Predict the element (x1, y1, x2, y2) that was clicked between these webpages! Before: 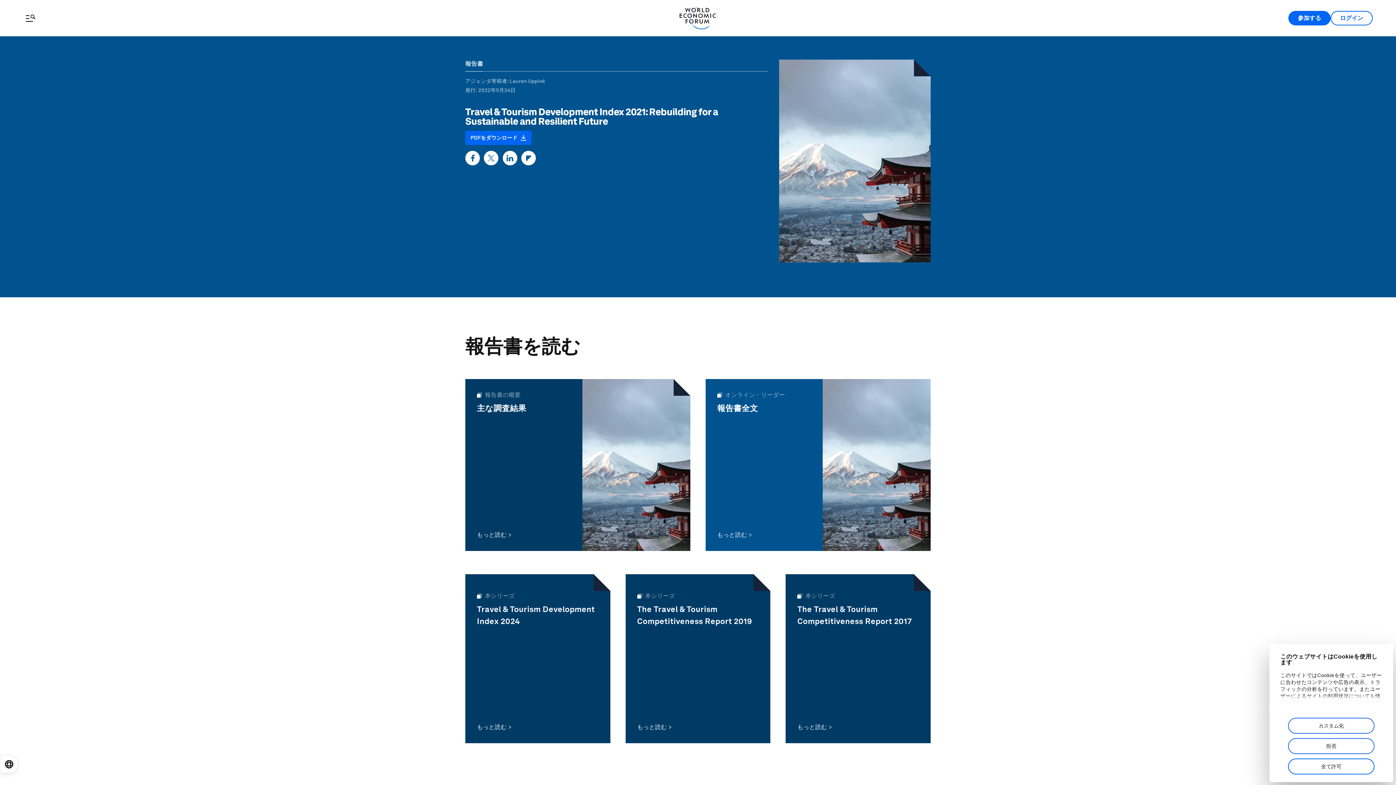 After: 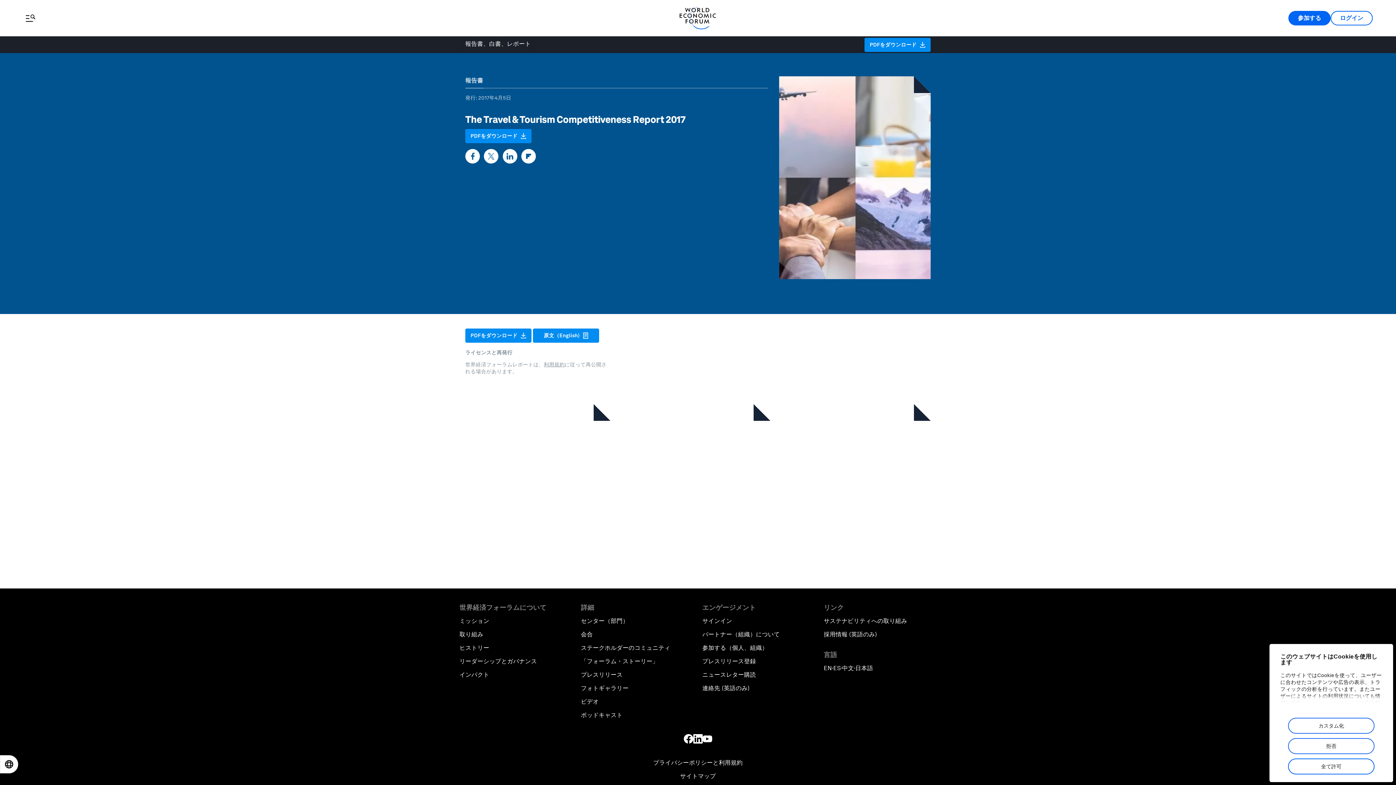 Action: bbox: (785, 574, 930, 743) label: 本シリーズ
The Travel & Tourism Competitiveness Report 2017
もっと読む